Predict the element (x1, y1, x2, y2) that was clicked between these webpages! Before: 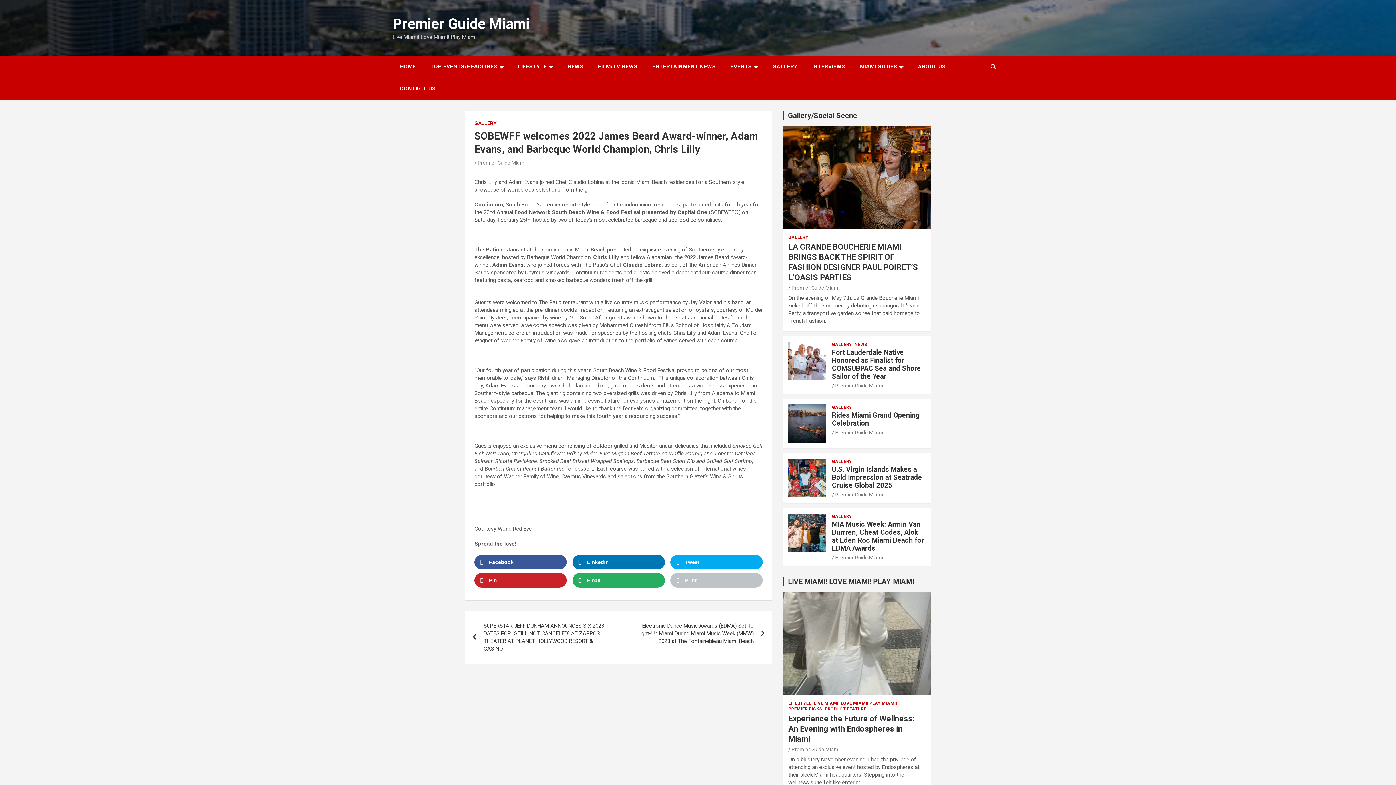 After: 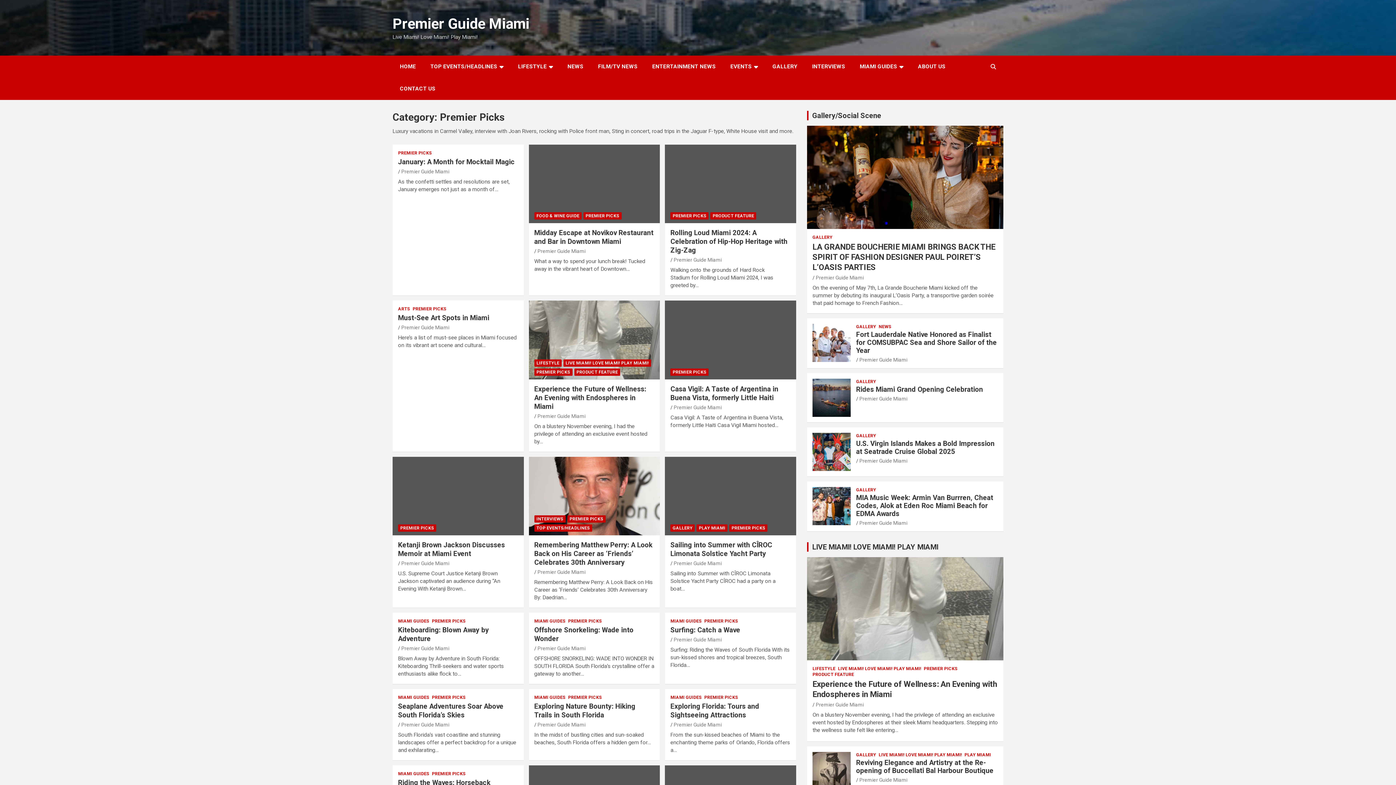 Action: bbox: (788, 706, 822, 712) label: PREMIER PICKS